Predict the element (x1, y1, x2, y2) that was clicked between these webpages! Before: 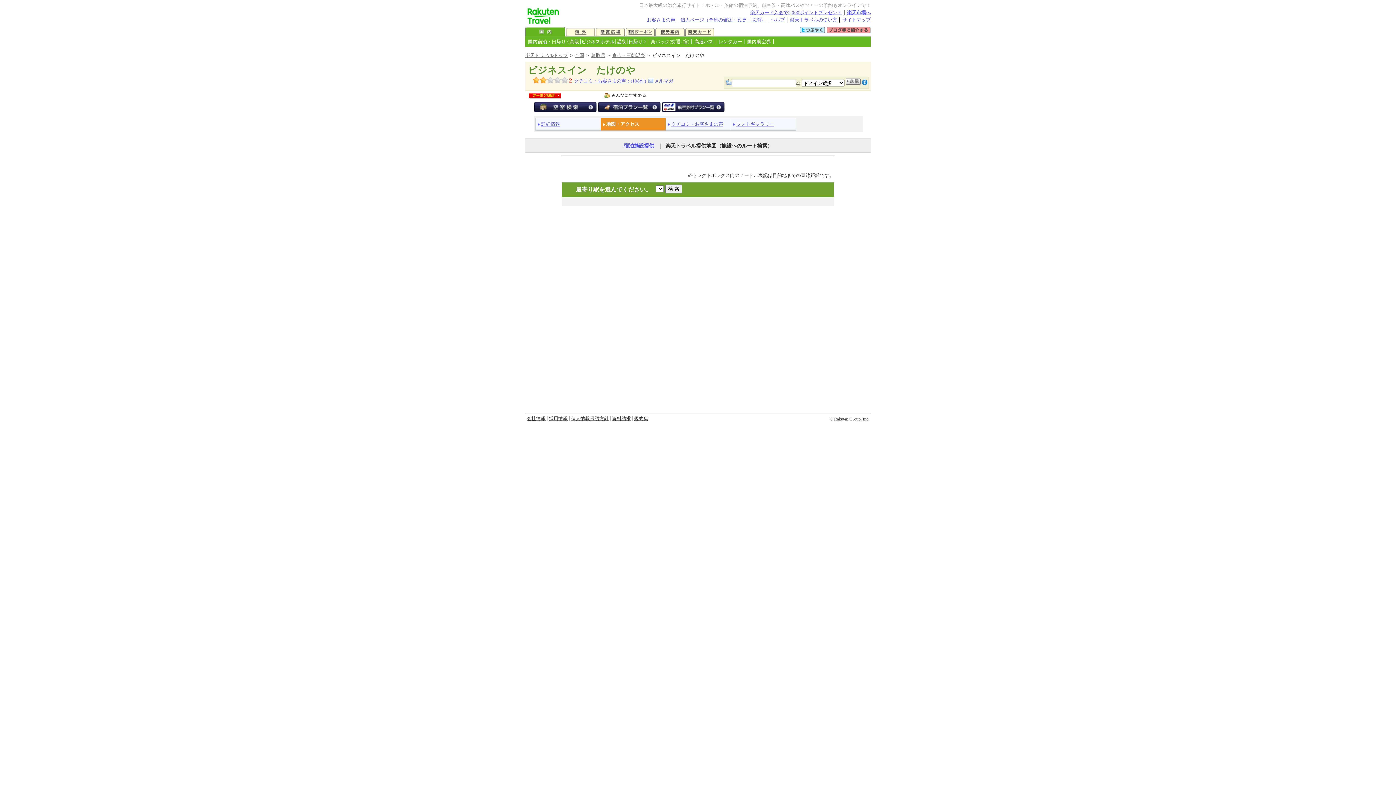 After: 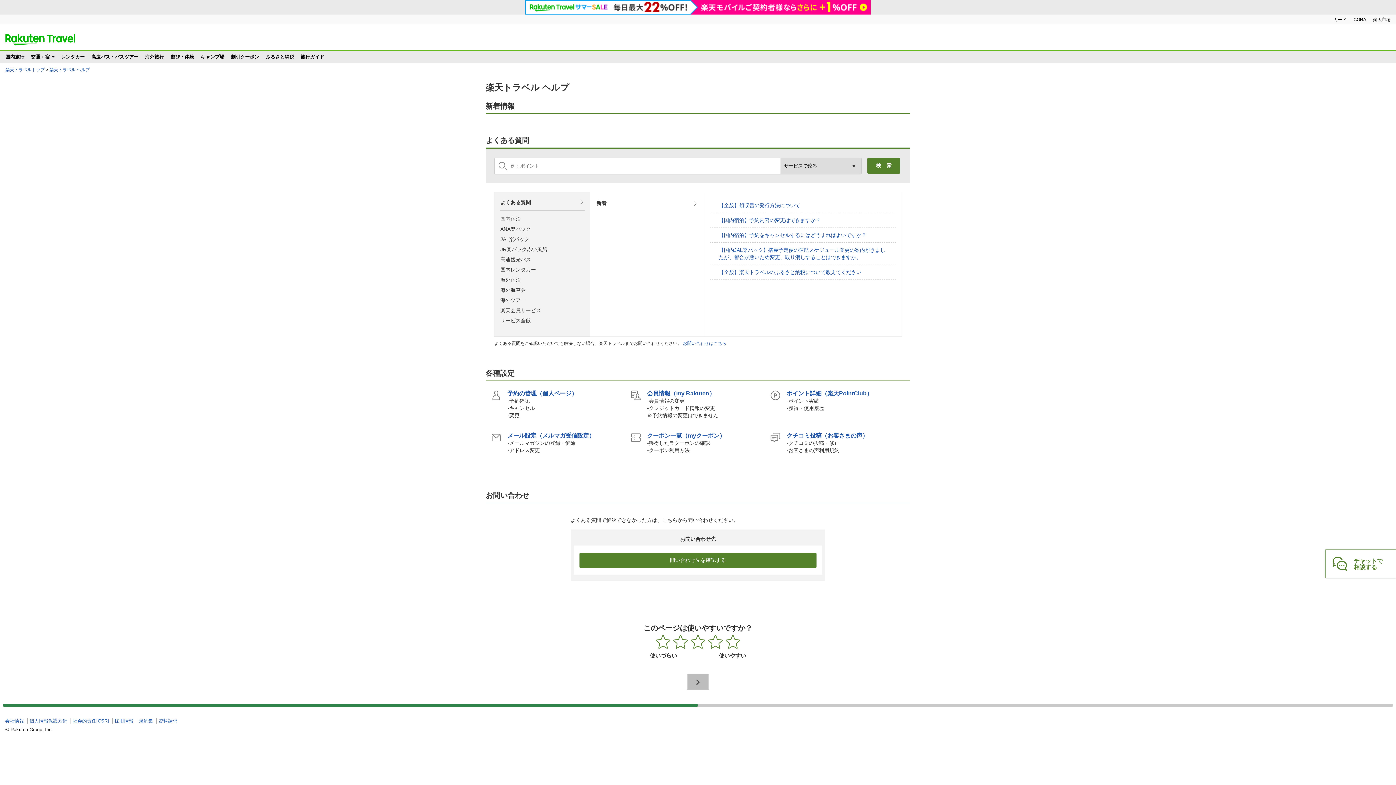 Action: label: ヘルプ bbox: (770, 17, 785, 22)